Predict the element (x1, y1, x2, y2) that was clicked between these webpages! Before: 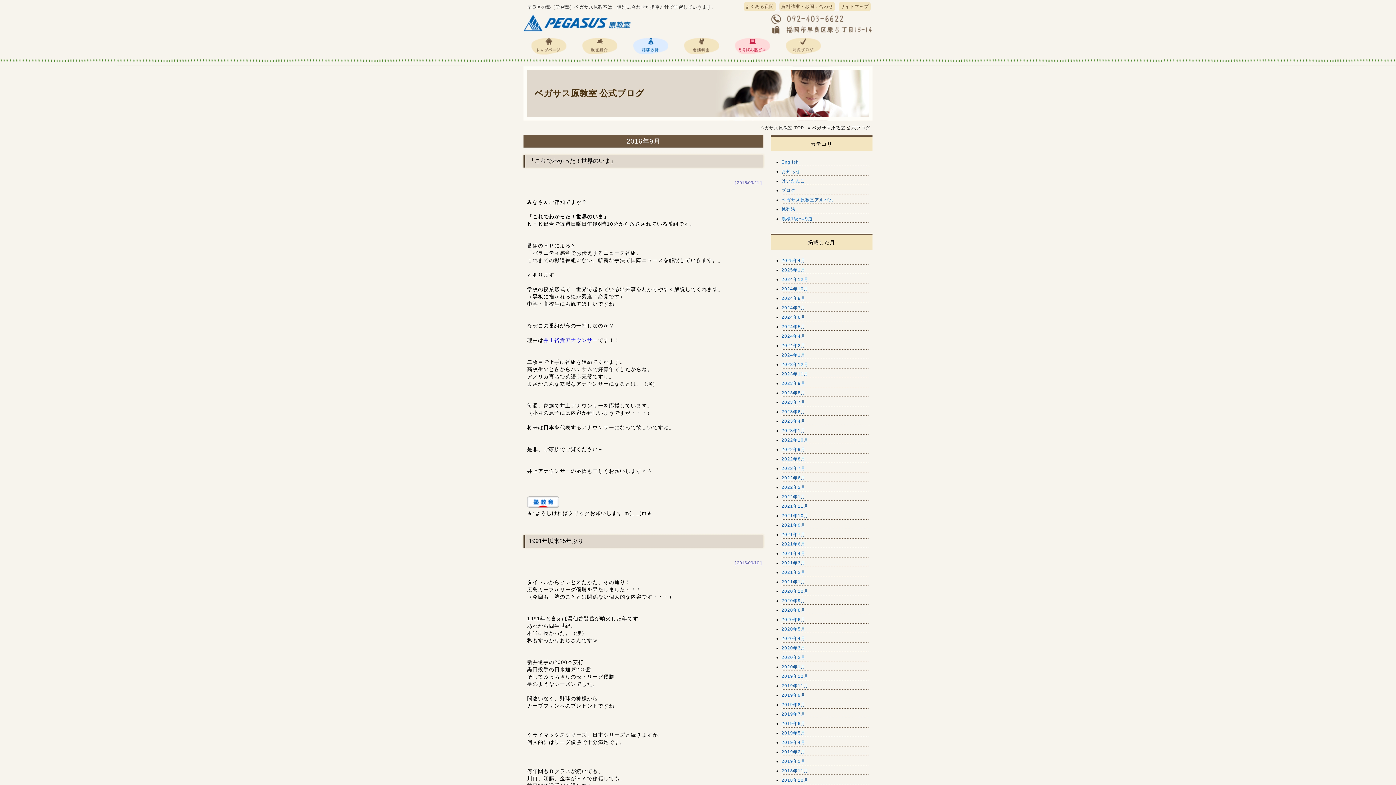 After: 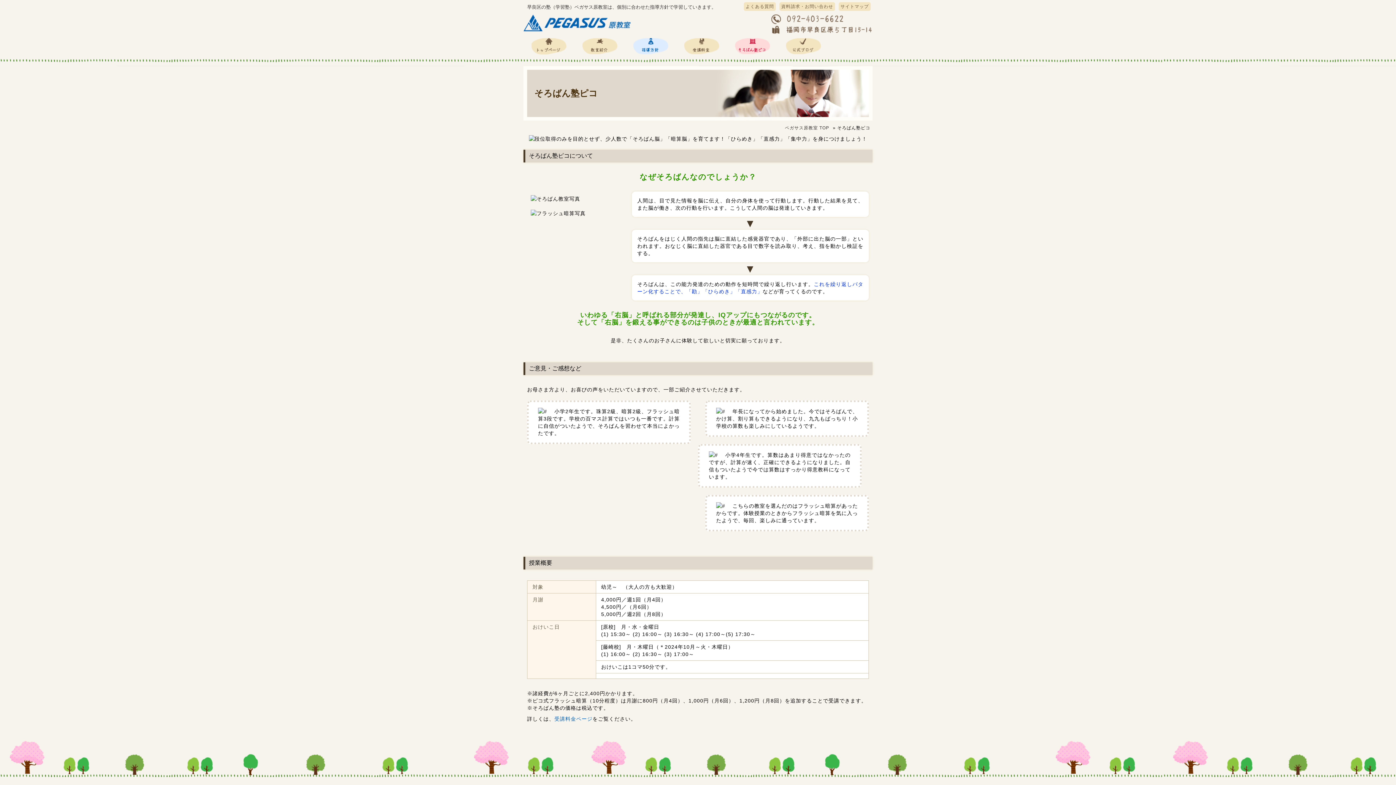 Action: label: そろばん塾ピコ bbox: (730, 37, 774, 55)